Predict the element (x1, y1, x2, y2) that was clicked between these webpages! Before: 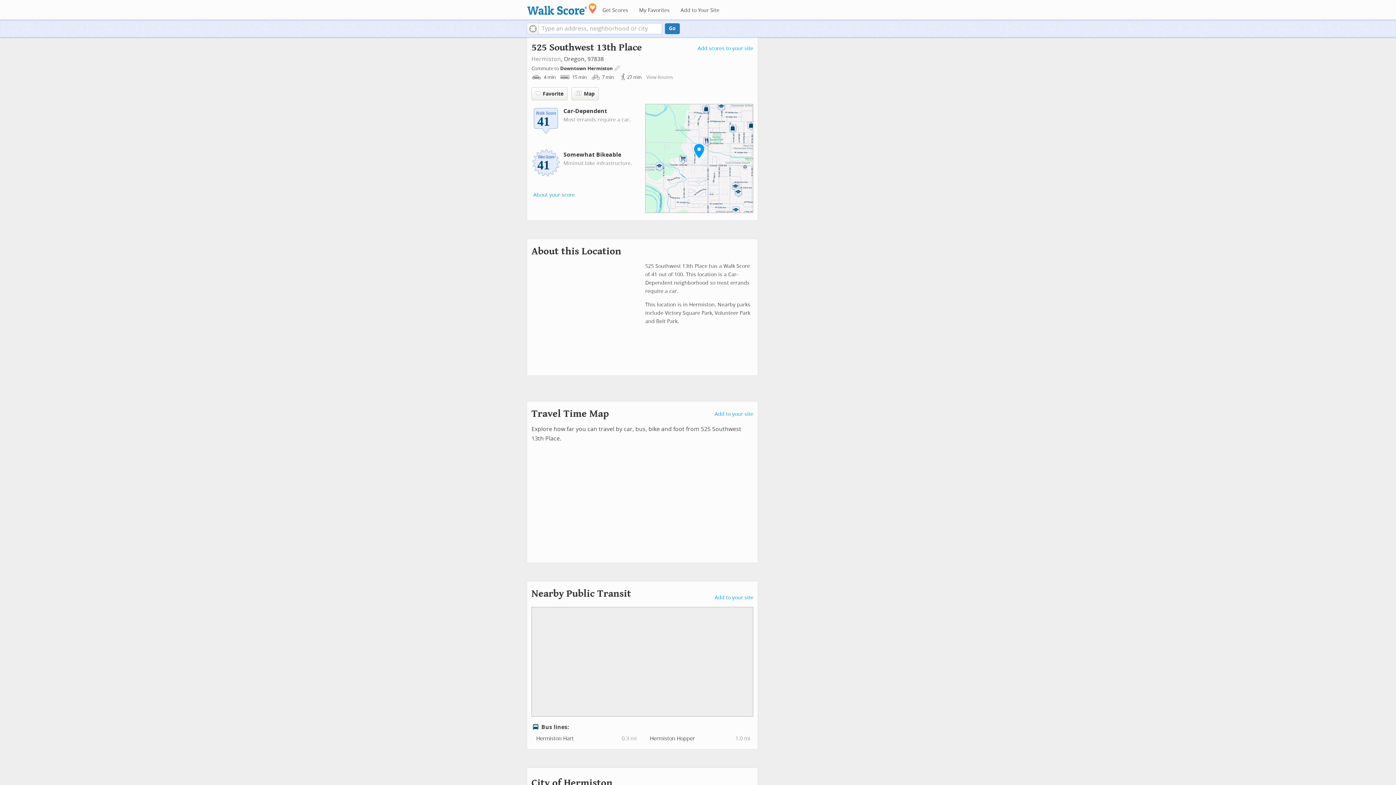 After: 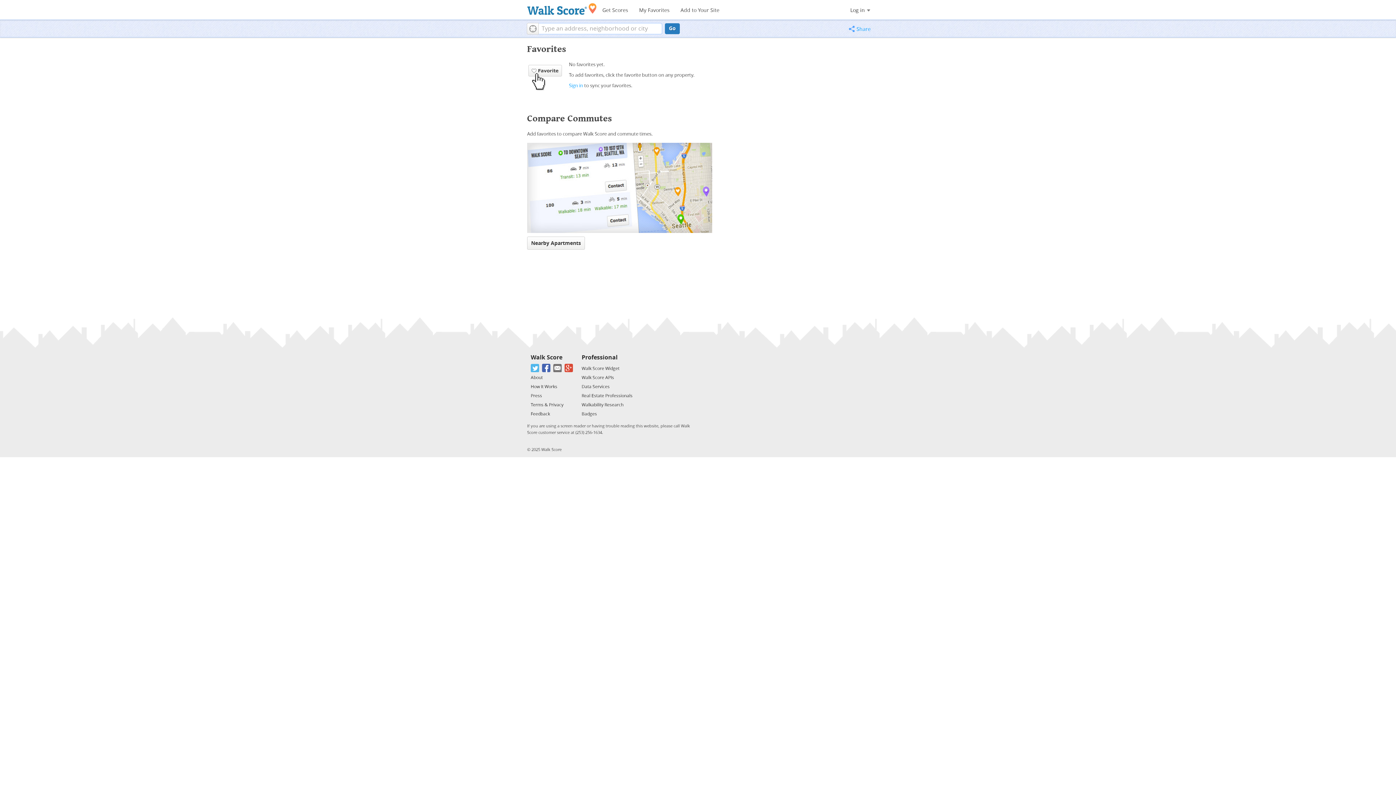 Action: label: Downtown Hermiston  bbox: (560, 65, 614, 71)